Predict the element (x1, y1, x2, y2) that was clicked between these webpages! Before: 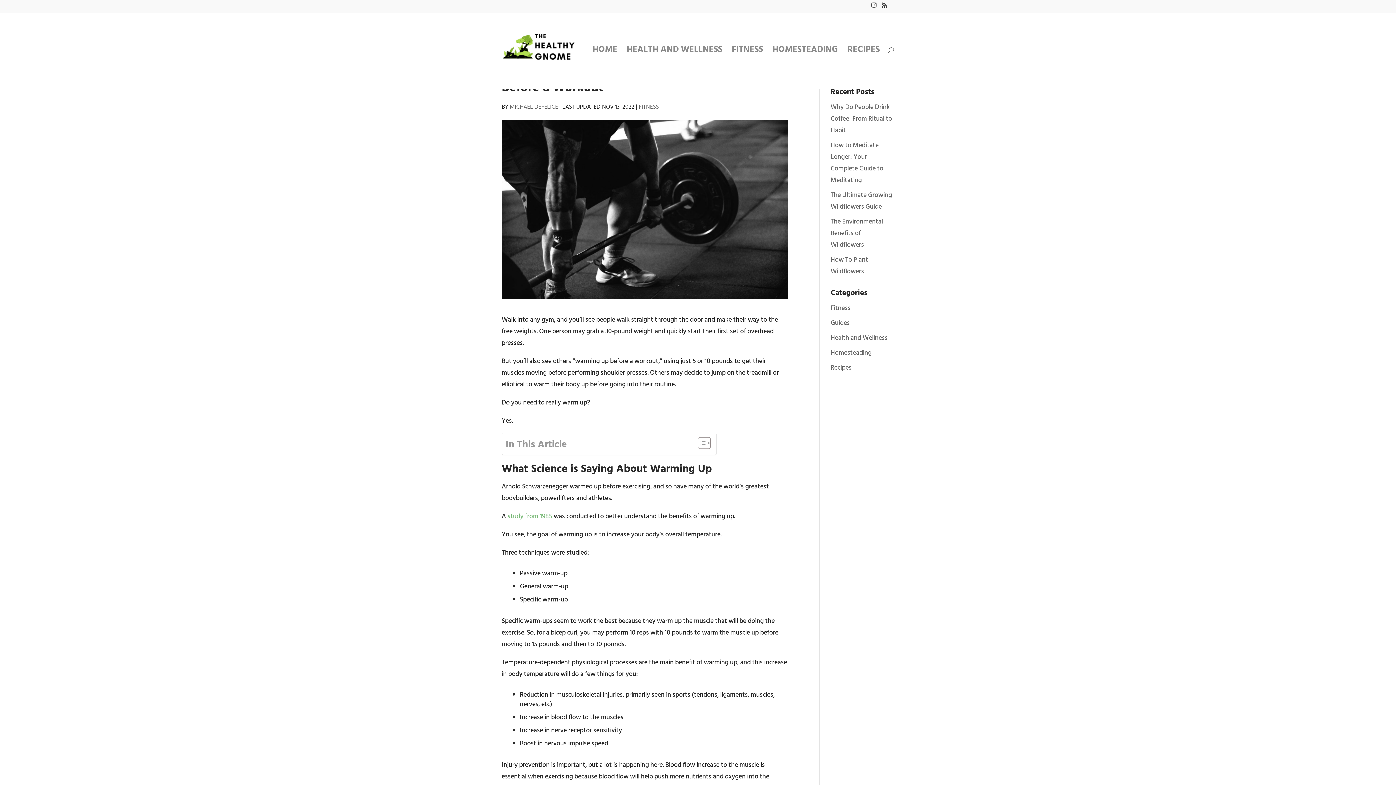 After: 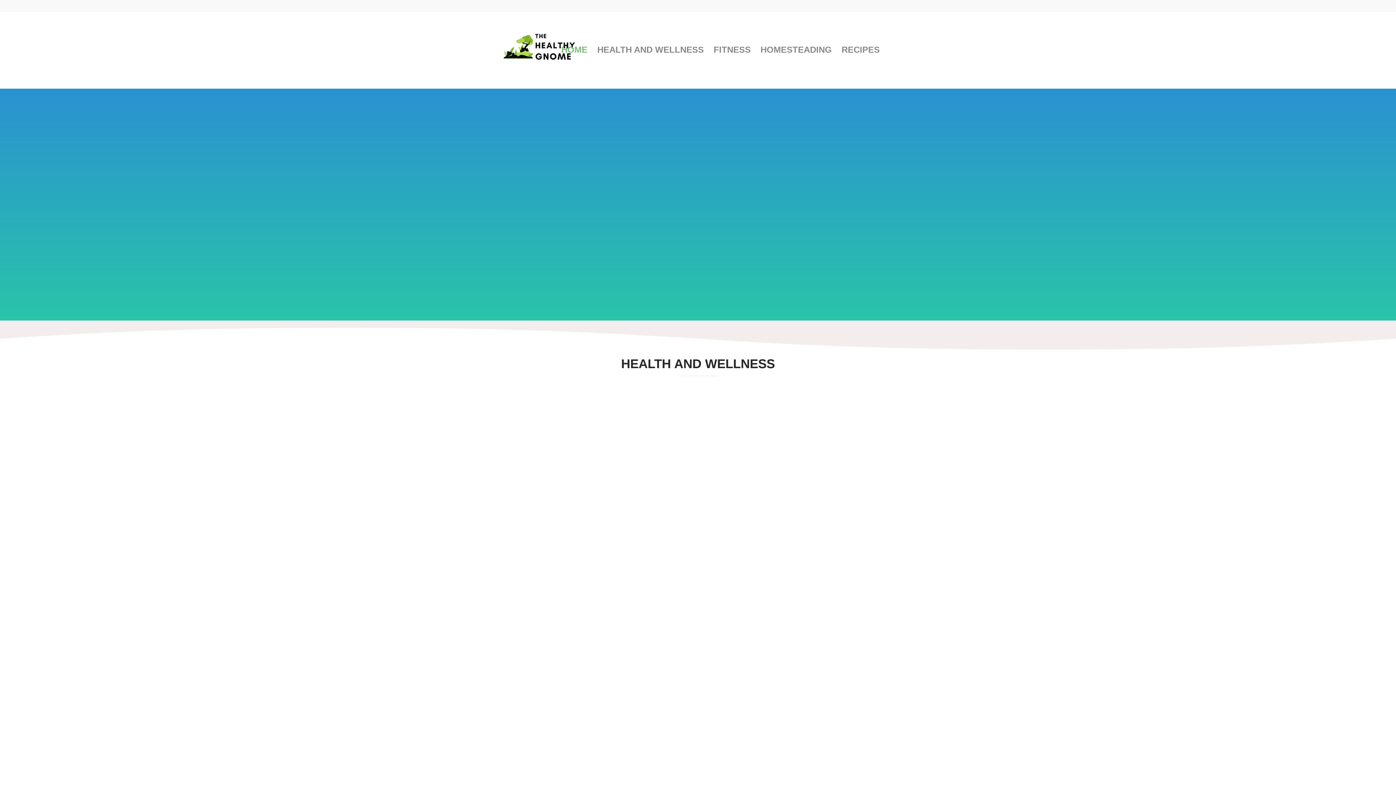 Action: label: HOME bbox: (592, 47, 617, 88)